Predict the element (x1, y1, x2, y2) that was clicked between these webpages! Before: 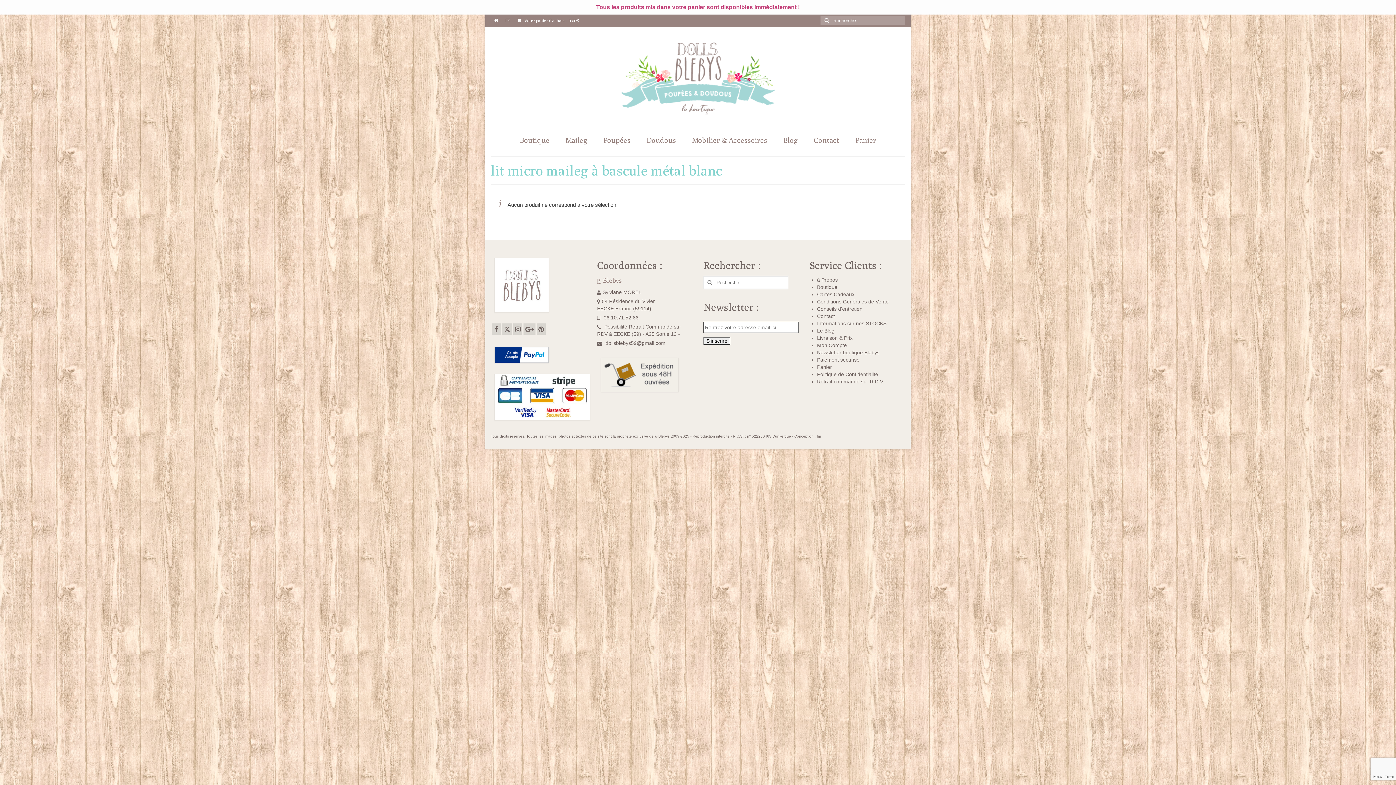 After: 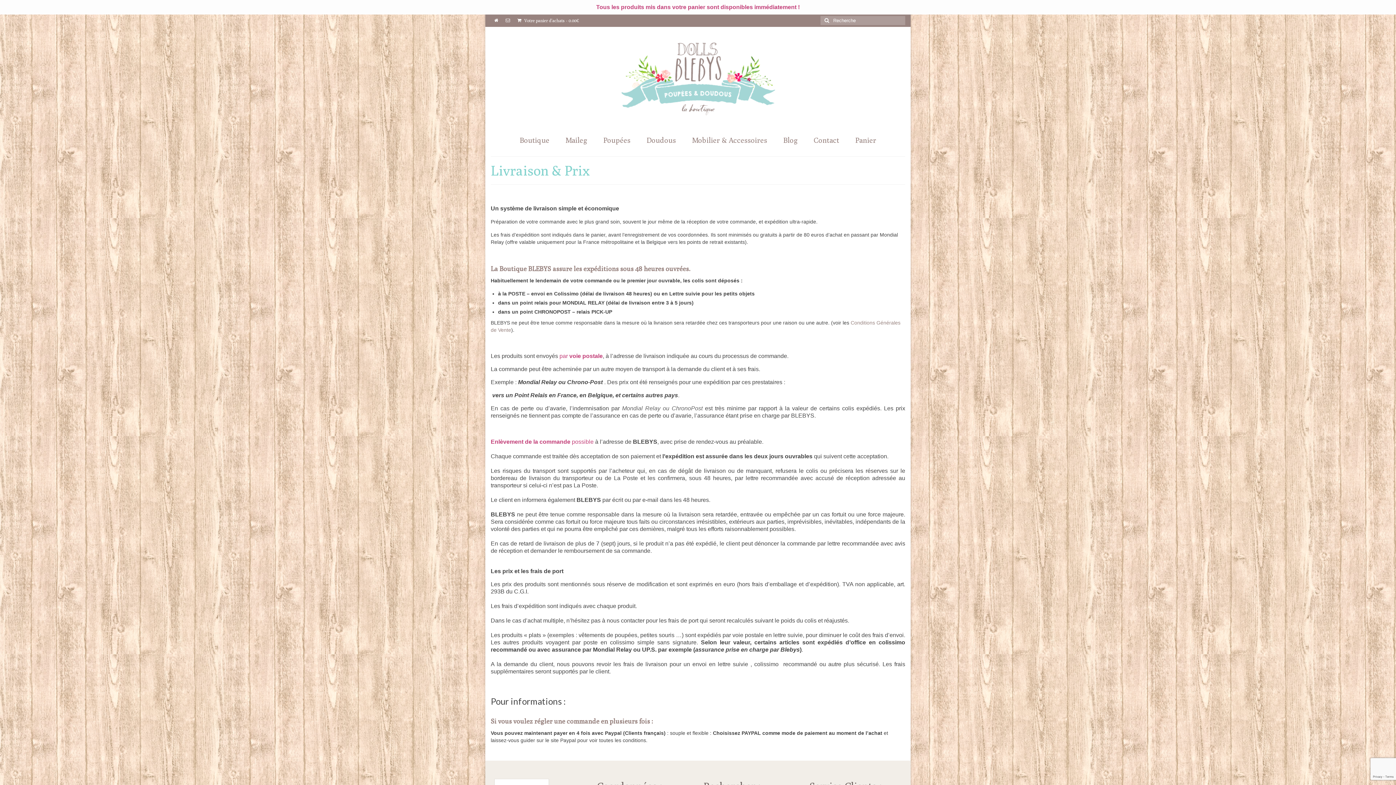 Action: bbox: (817, 335, 852, 341) label: Livraison & Prix